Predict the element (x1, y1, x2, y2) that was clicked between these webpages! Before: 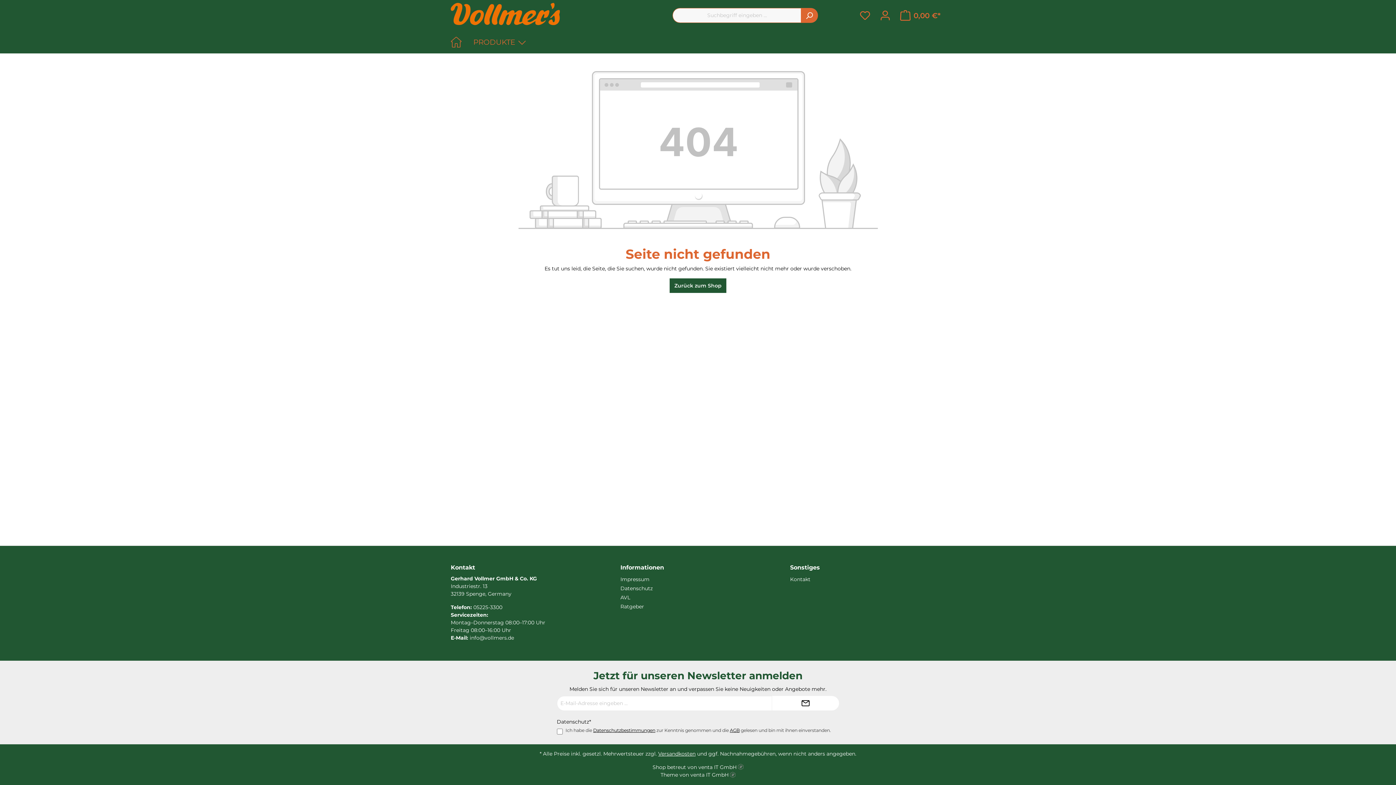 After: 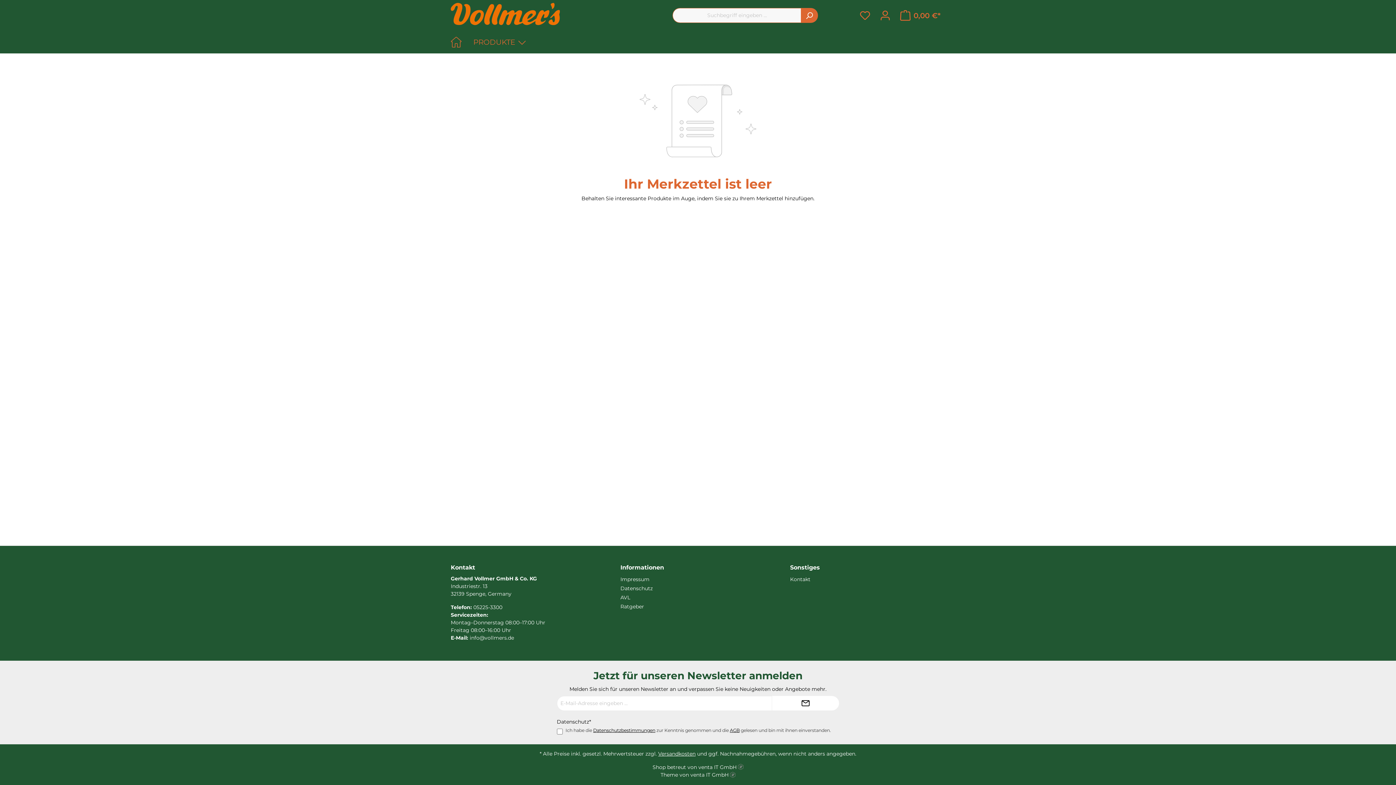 Action: label: Merkzettel bbox: (855, 6, 875, 24)